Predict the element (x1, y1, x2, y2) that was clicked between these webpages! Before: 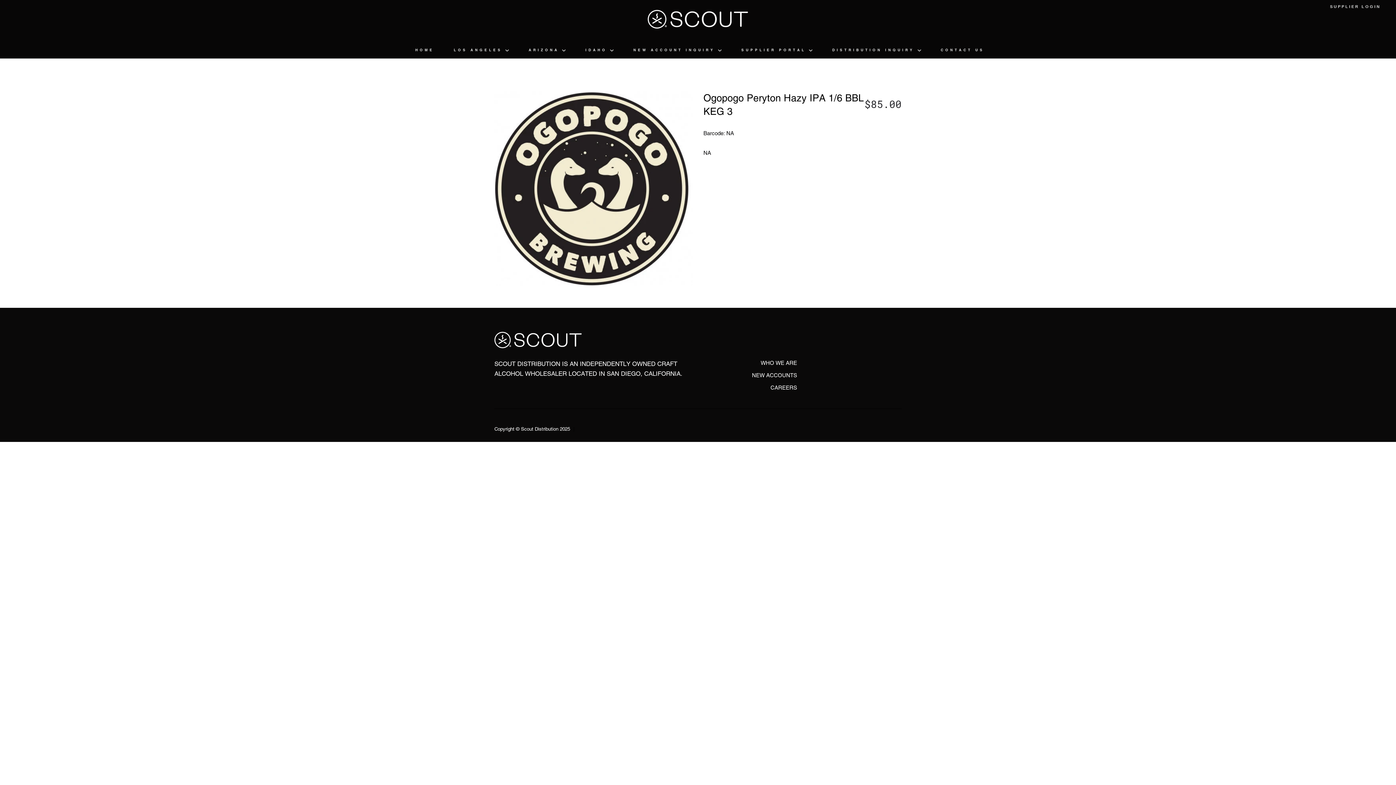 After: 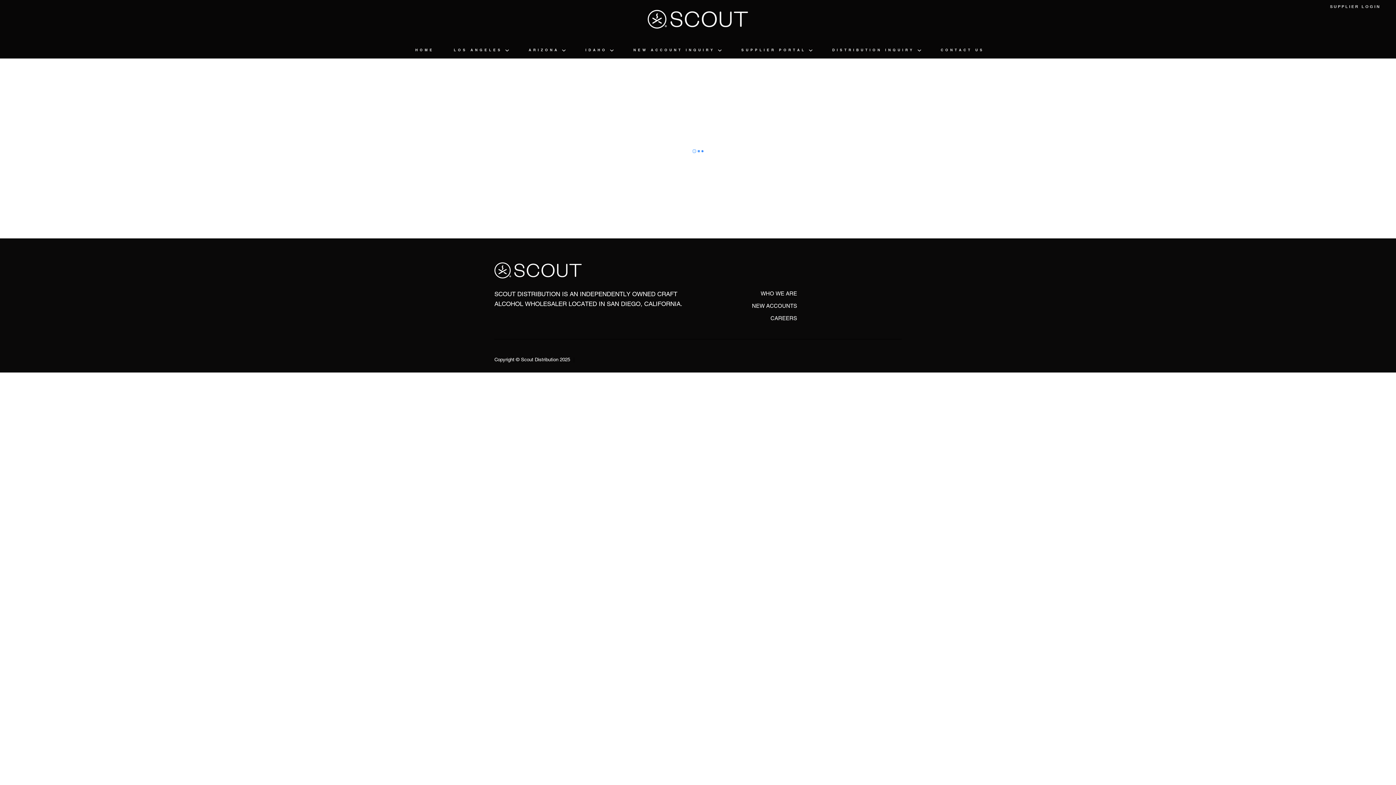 Action: bbox: (830, 42, 923, 57) label: DISTRIBUTION INQUIRY 